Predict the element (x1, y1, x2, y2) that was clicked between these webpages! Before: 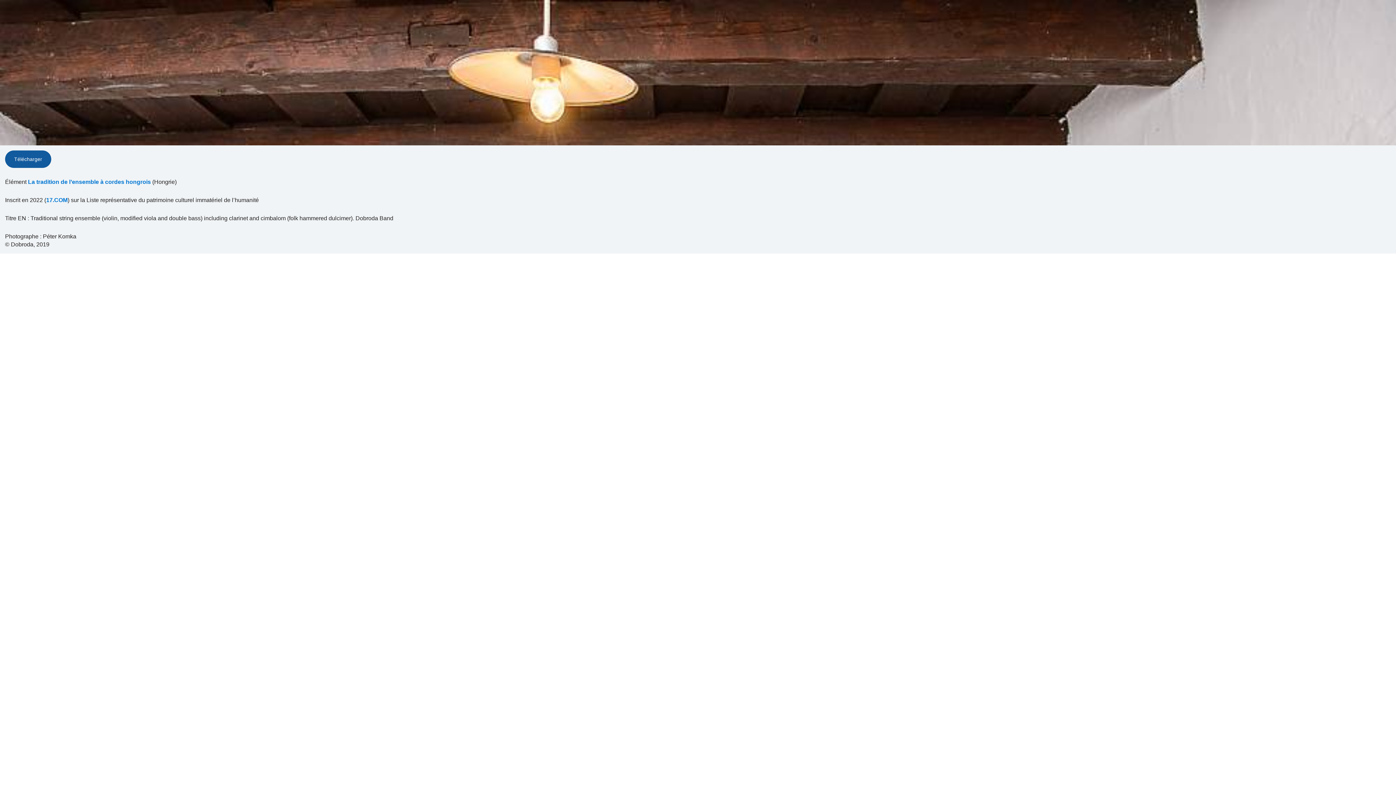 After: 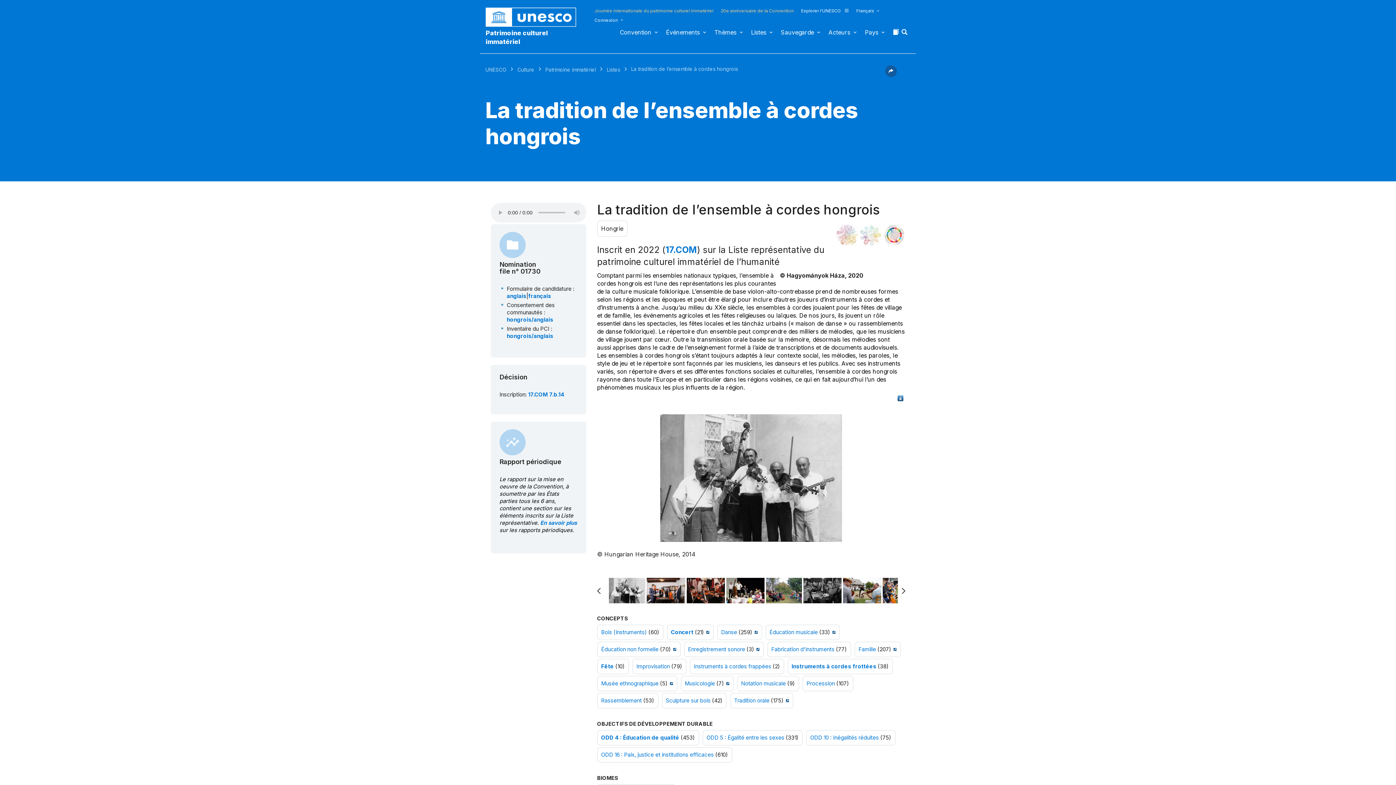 Action: bbox: (28, 178, 150, 186) label: La tradition de l’ensemble à cordes hongrois